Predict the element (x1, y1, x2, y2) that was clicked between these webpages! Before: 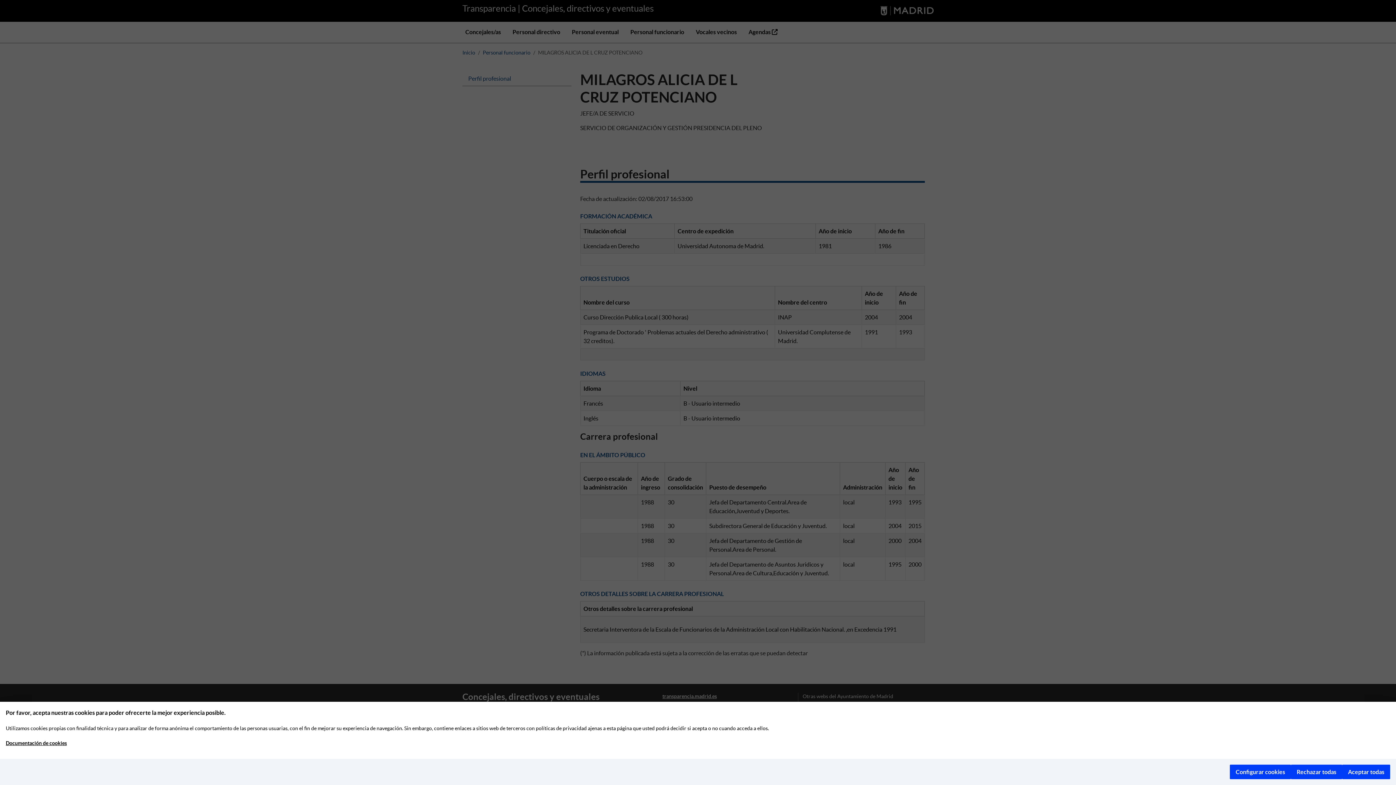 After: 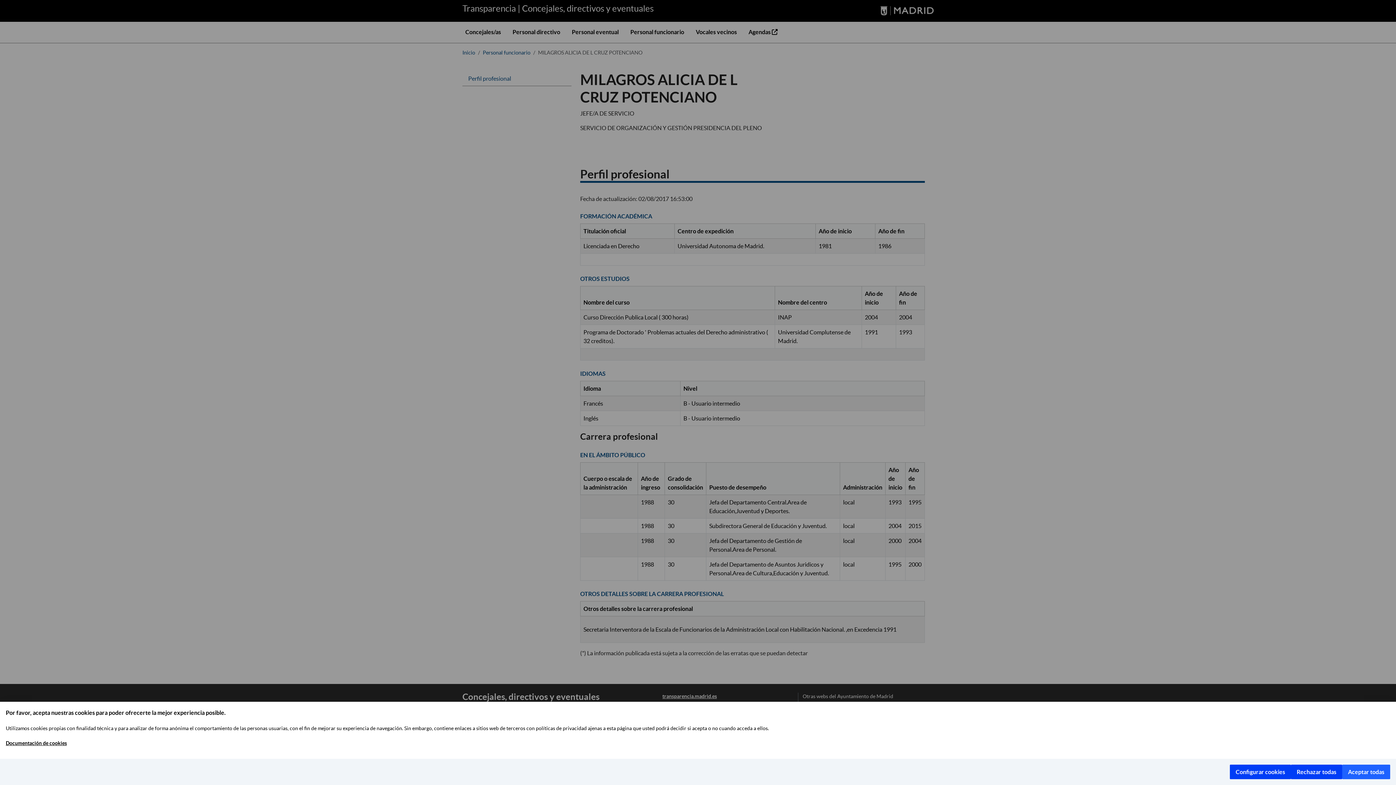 Action: label: Aceptar todas bbox: (1342, 765, 1390, 779)